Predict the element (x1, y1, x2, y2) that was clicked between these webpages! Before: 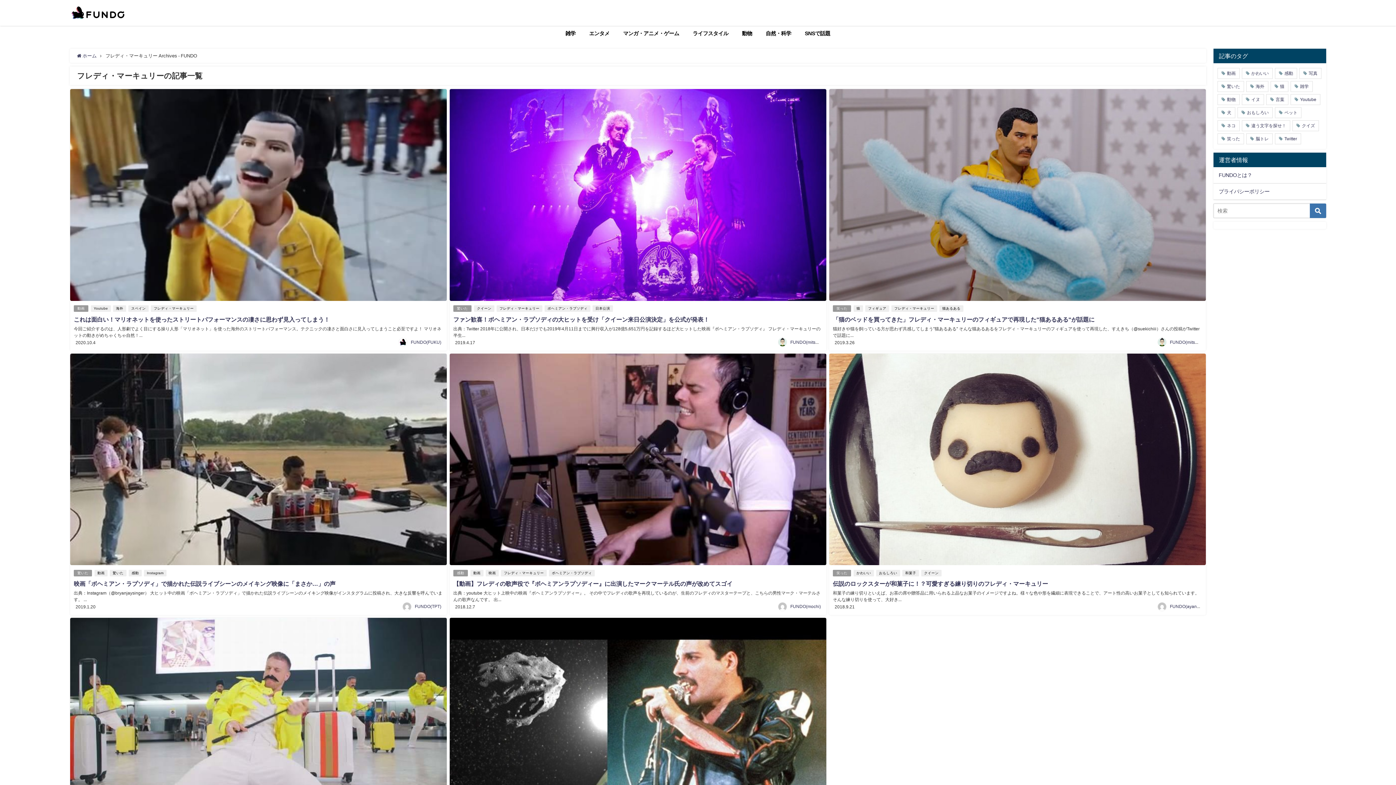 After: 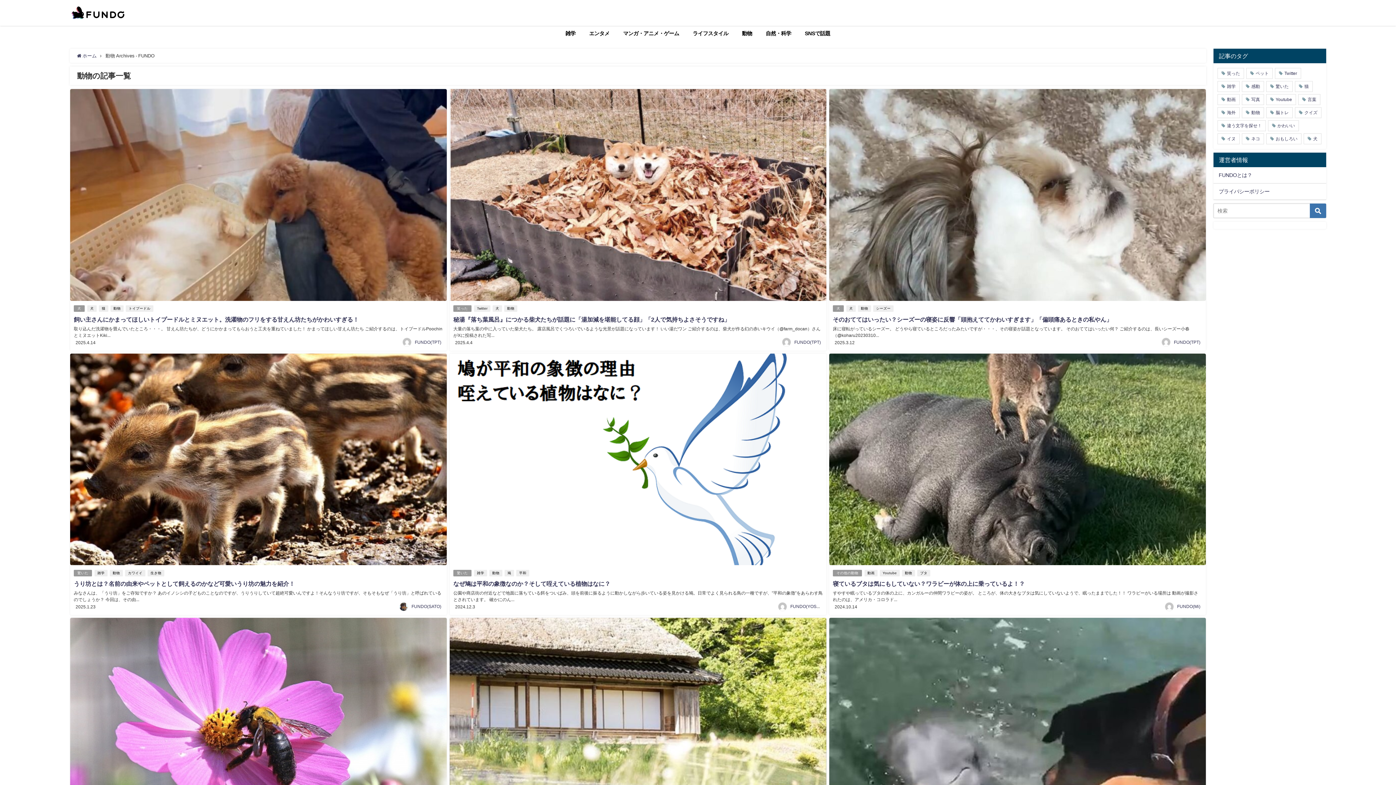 Action: label: 動物 bbox: (1217, 94, 1240, 105)